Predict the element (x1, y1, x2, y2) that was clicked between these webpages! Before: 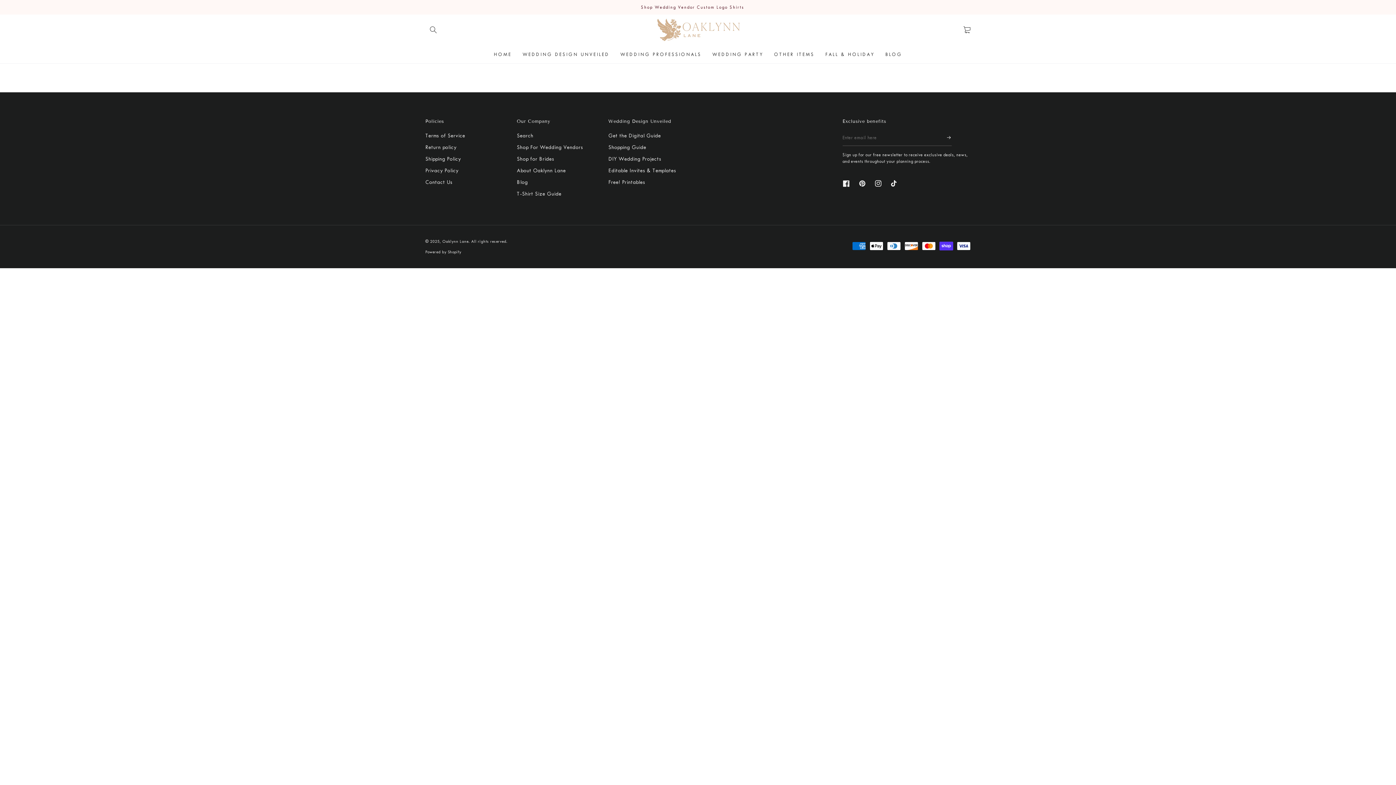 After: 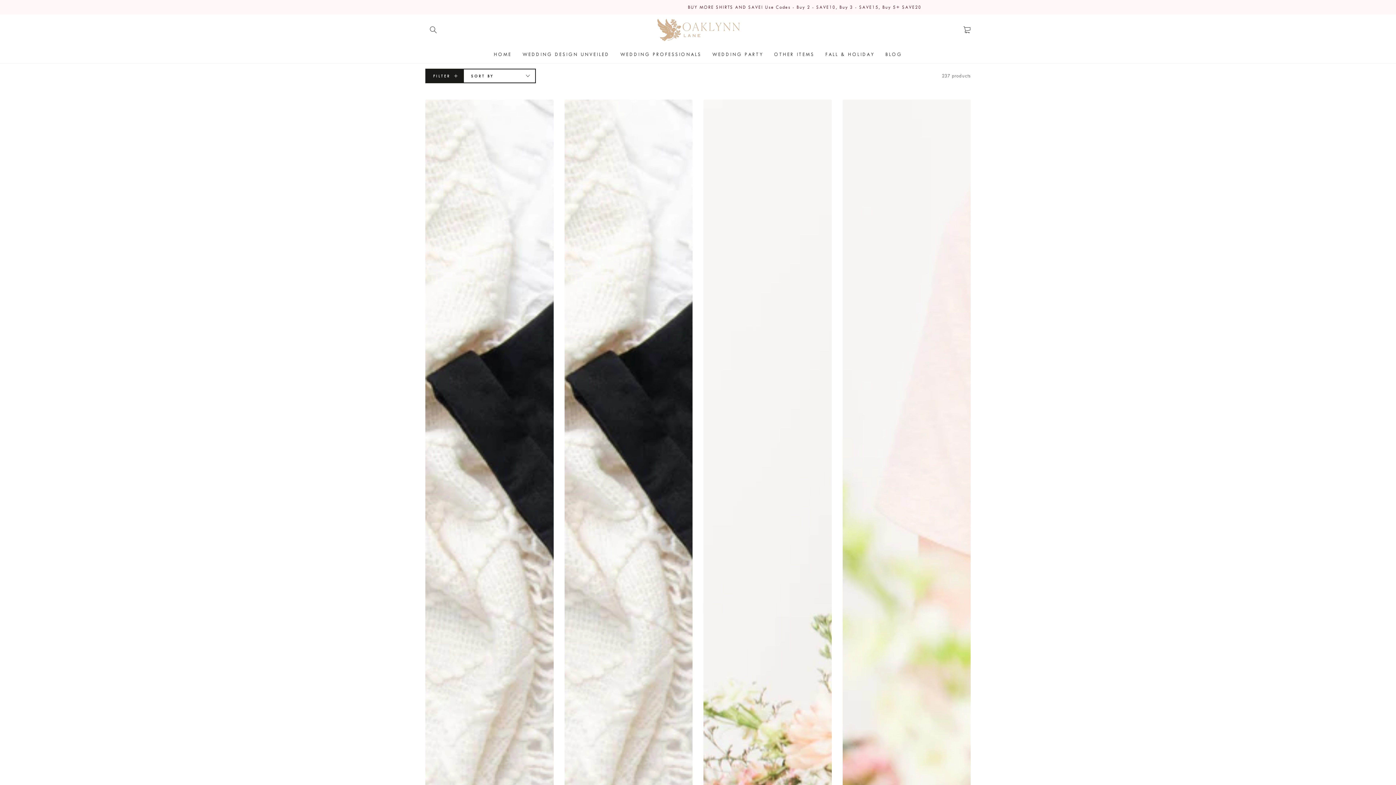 Action: bbox: (575, 4, 809, 10) label: BUY MORE SHIRTS AND SAVE! Use Codes - Buy 2 - SAVE10, Buy 3 - SAVE15, Buy 5+ SAVE20